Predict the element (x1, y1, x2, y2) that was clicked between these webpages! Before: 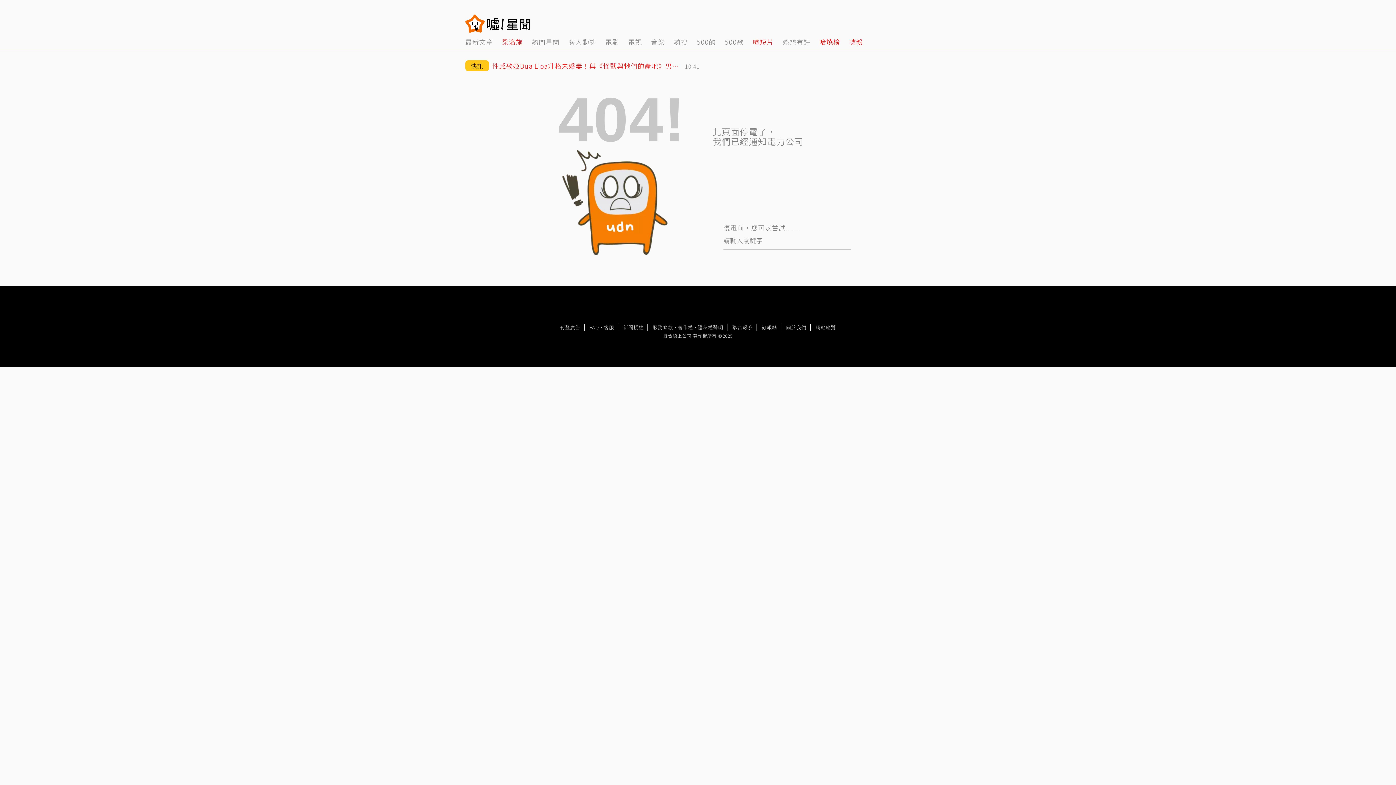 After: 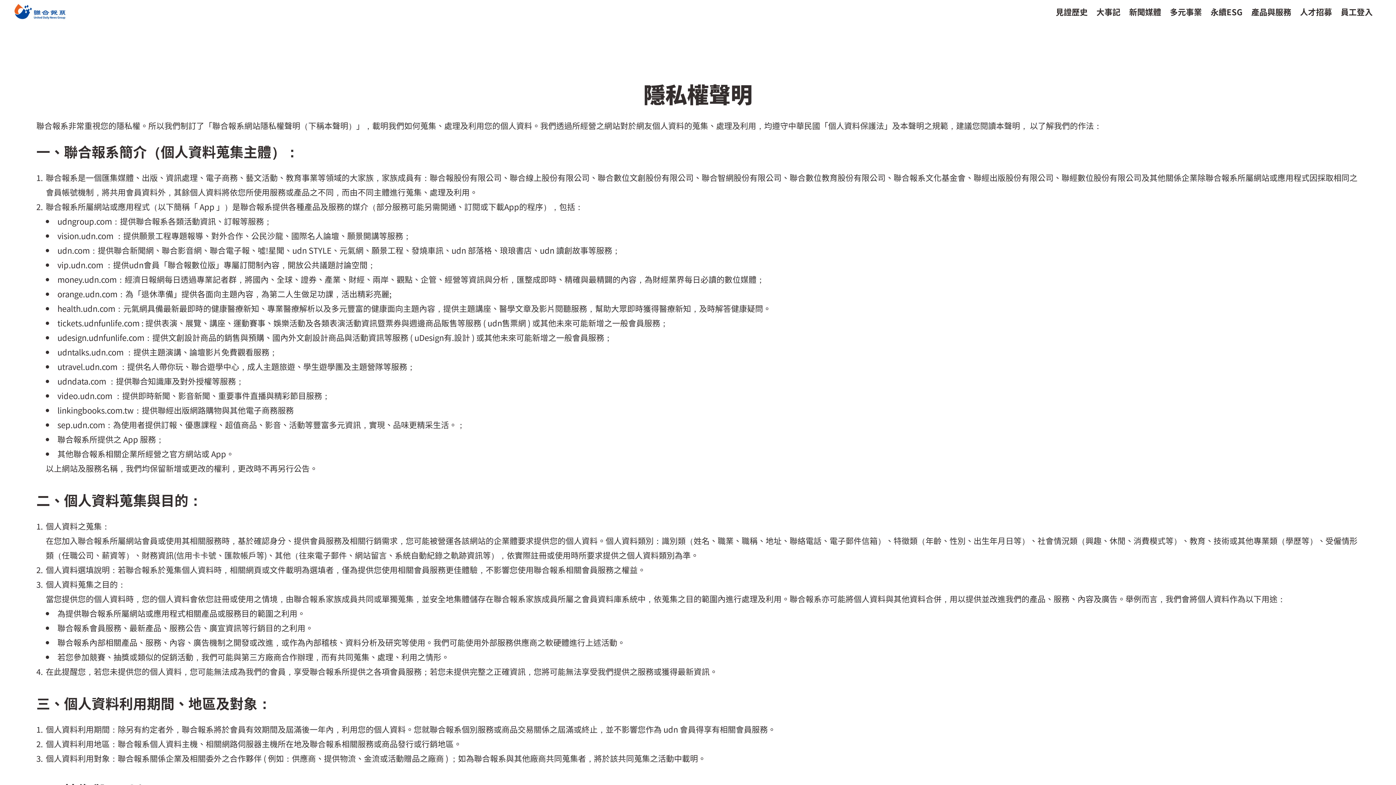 Action: label: 隱私權聲明 bbox: (698, 324, 723, 330)